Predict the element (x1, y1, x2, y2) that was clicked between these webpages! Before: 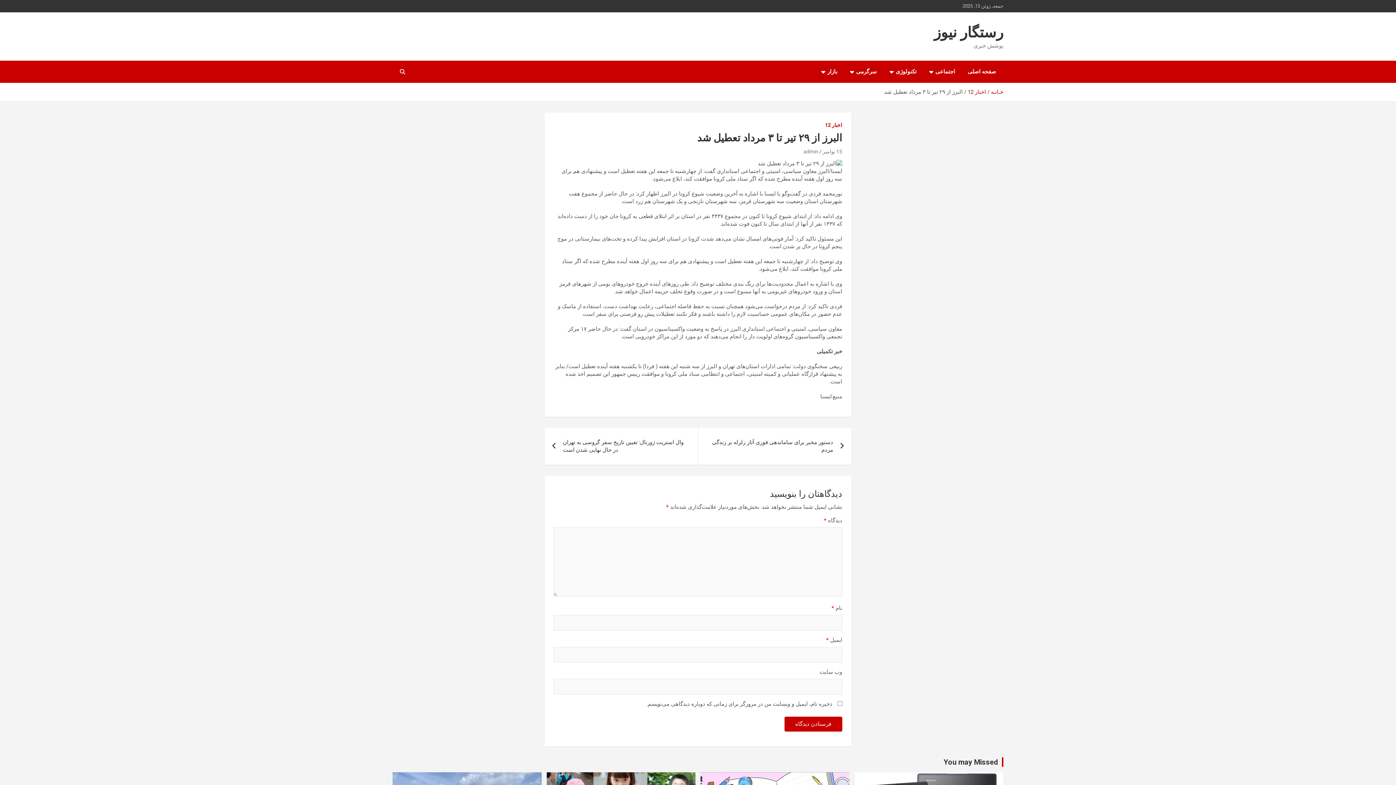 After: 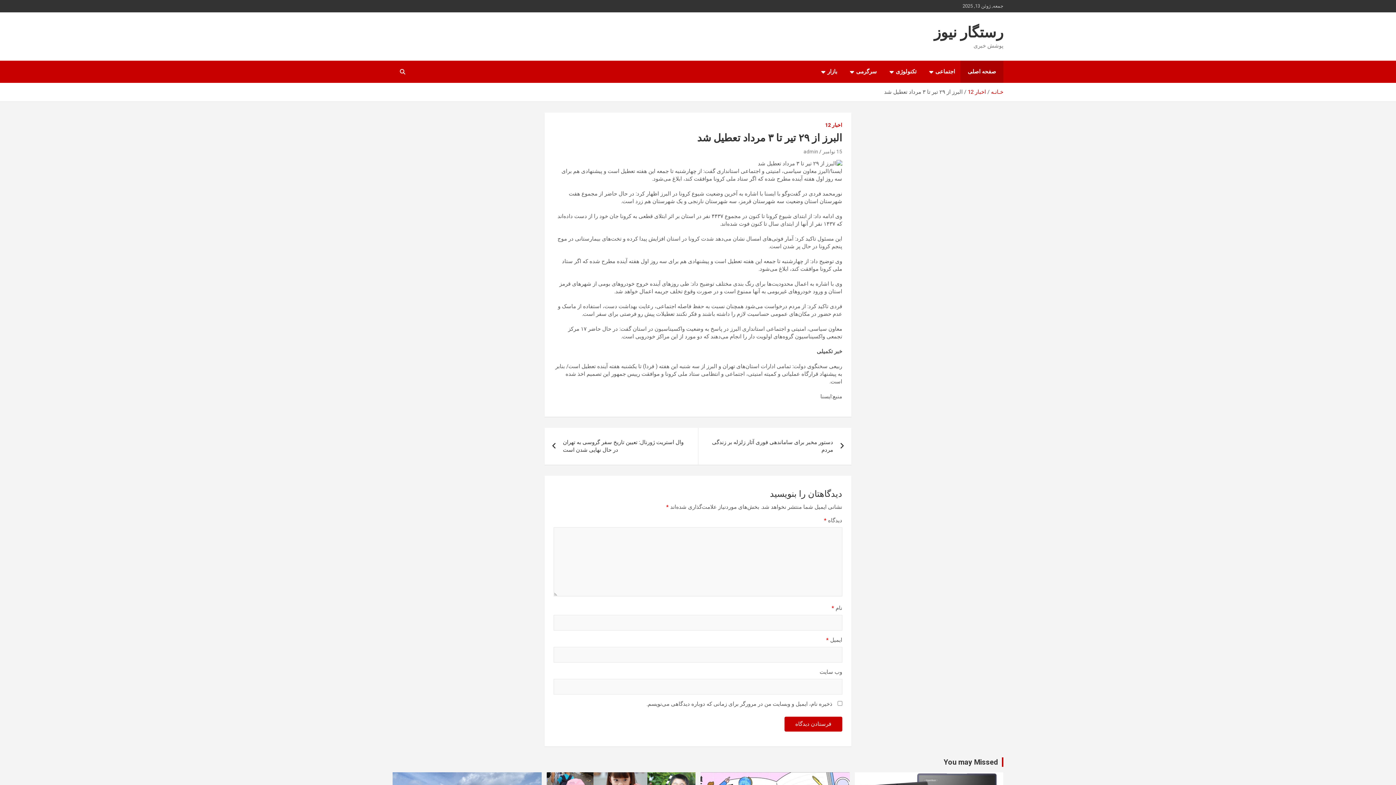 Action: bbox: (960, 60, 1003, 82) label: صفحه اصلی